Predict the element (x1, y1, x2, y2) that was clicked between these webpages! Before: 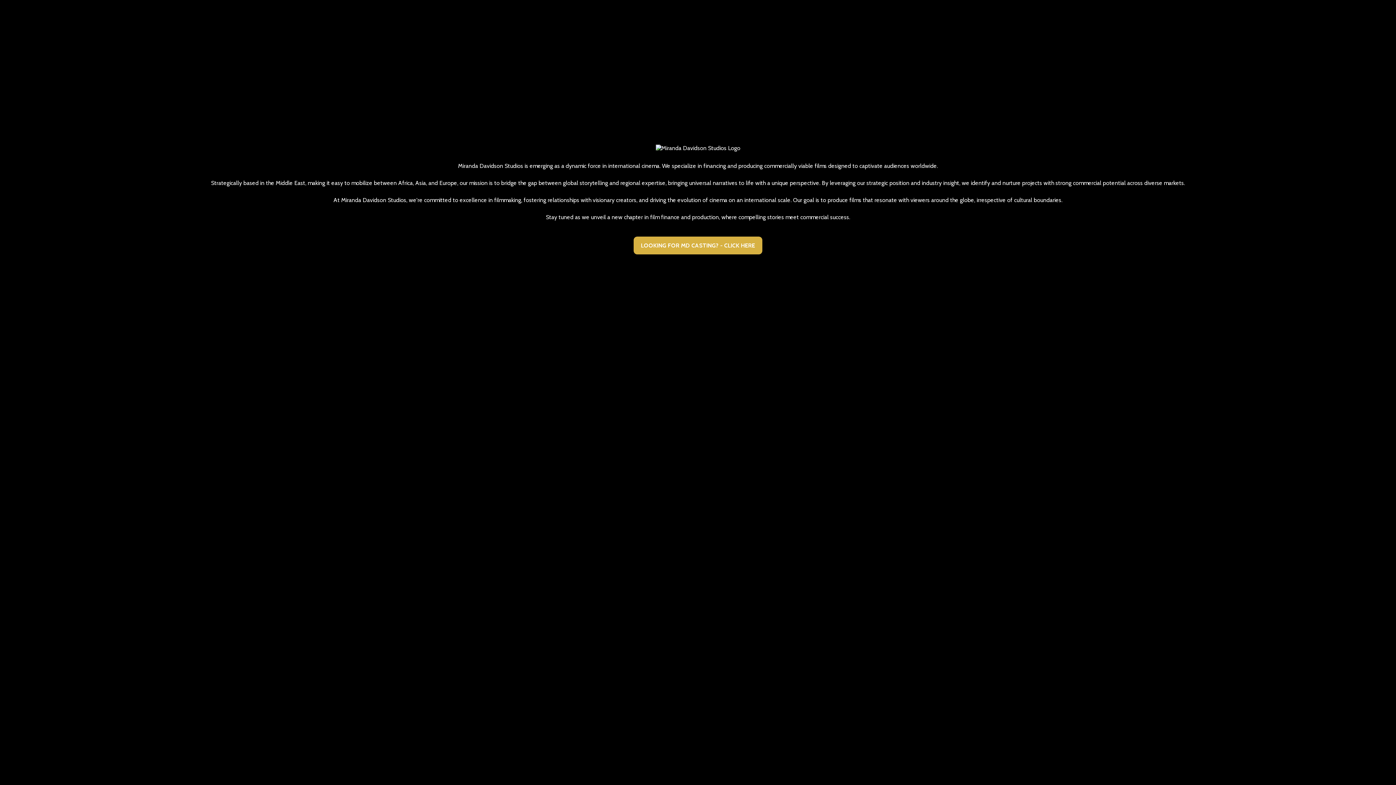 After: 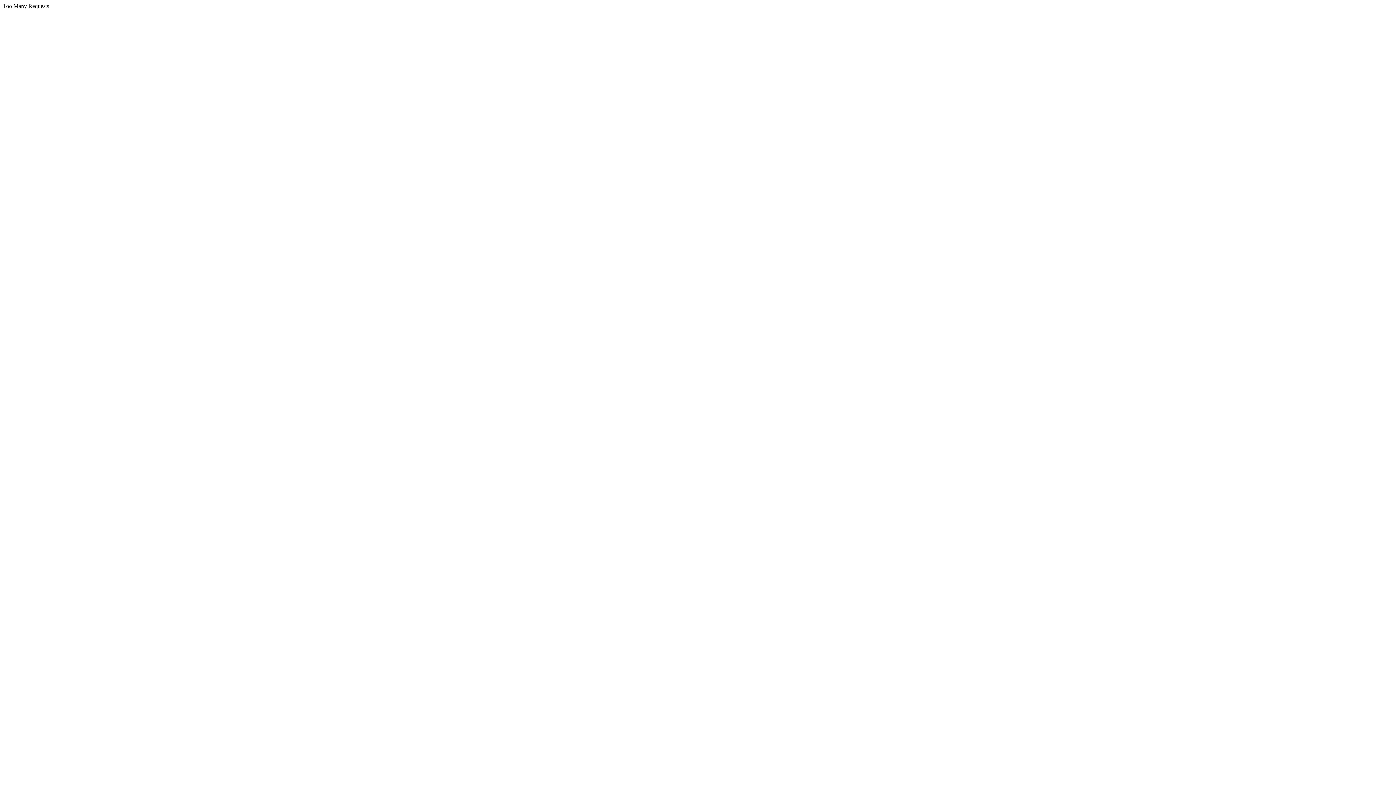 Action: bbox: (633, 236, 762, 254) label: LOOKING FOR MD CASTING? - CLICK HERE